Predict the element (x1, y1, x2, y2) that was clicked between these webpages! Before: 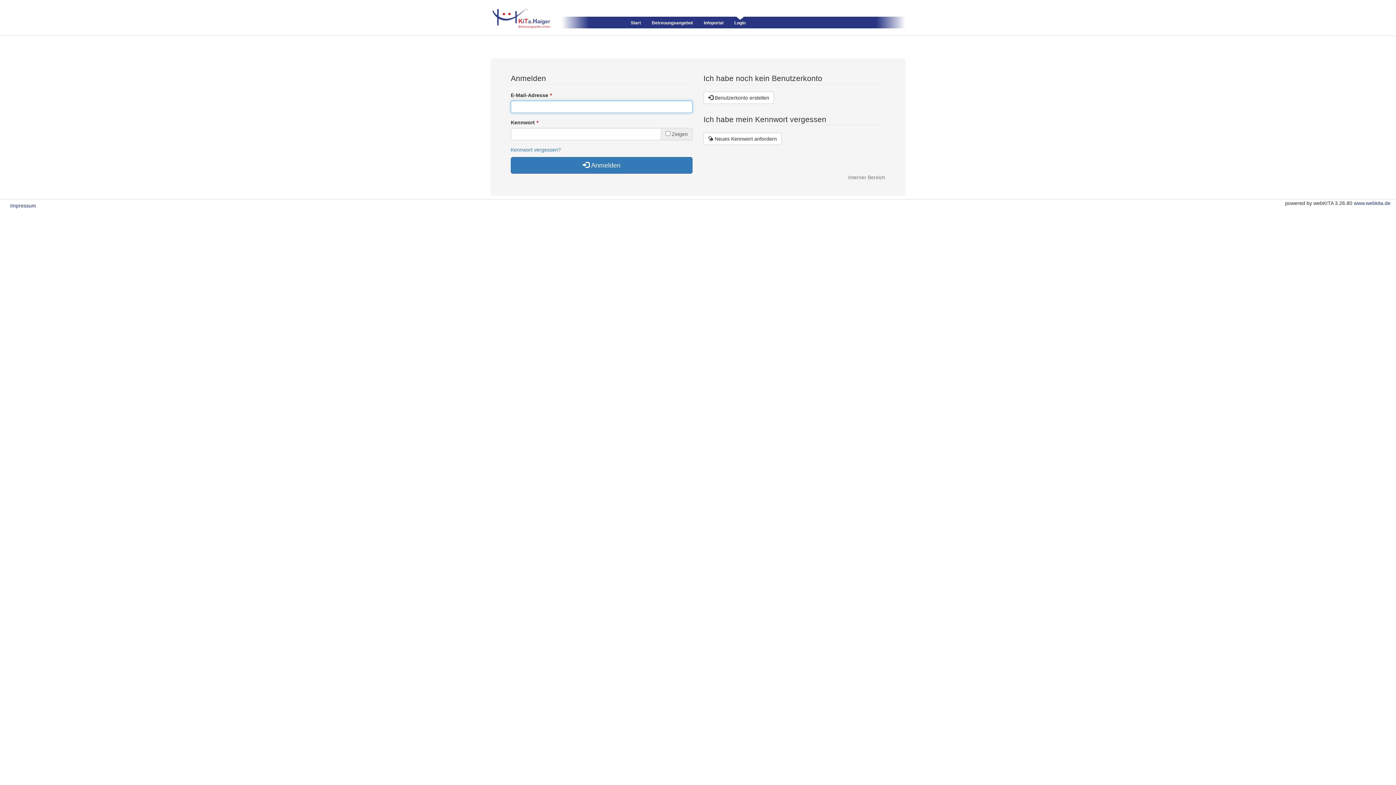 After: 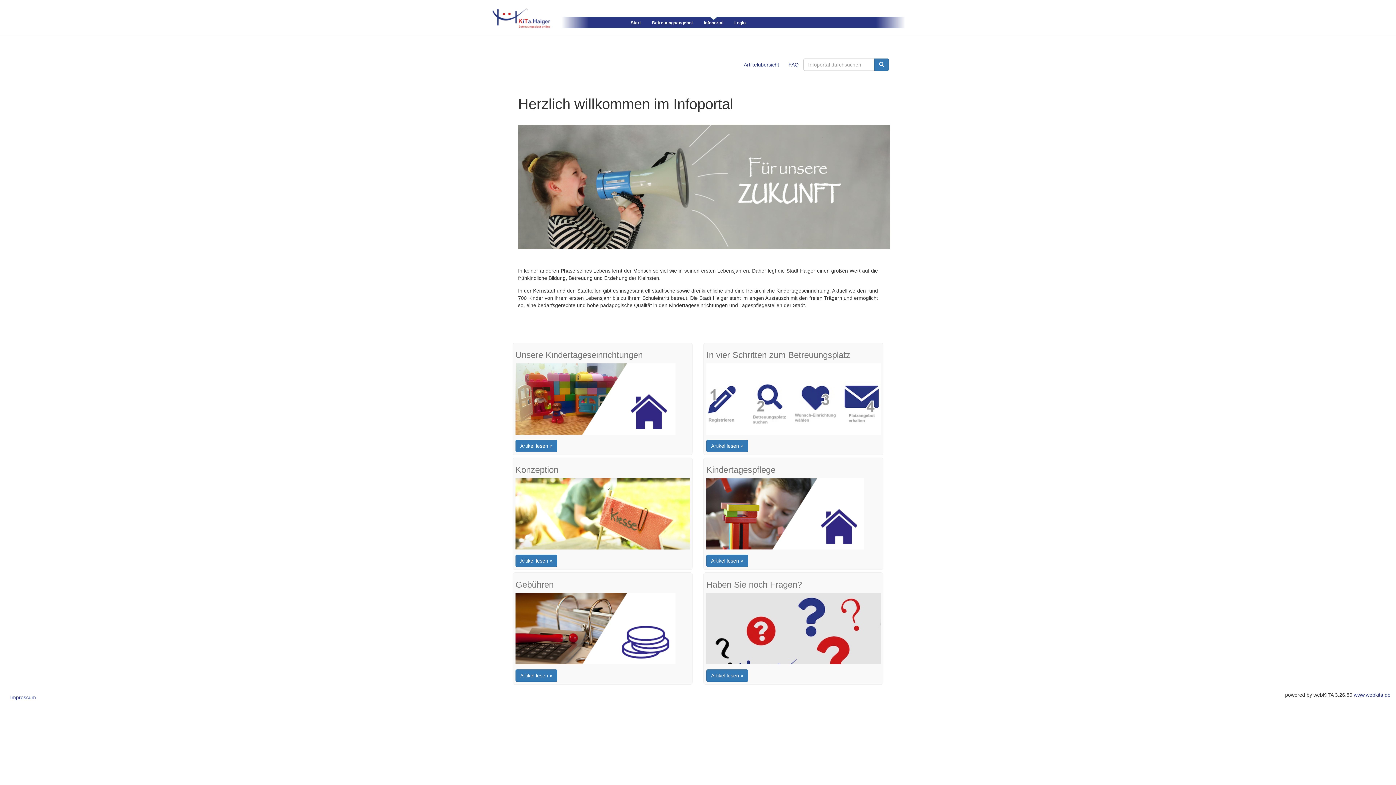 Action: label: Infoportal bbox: (698, 13, 729, 32)